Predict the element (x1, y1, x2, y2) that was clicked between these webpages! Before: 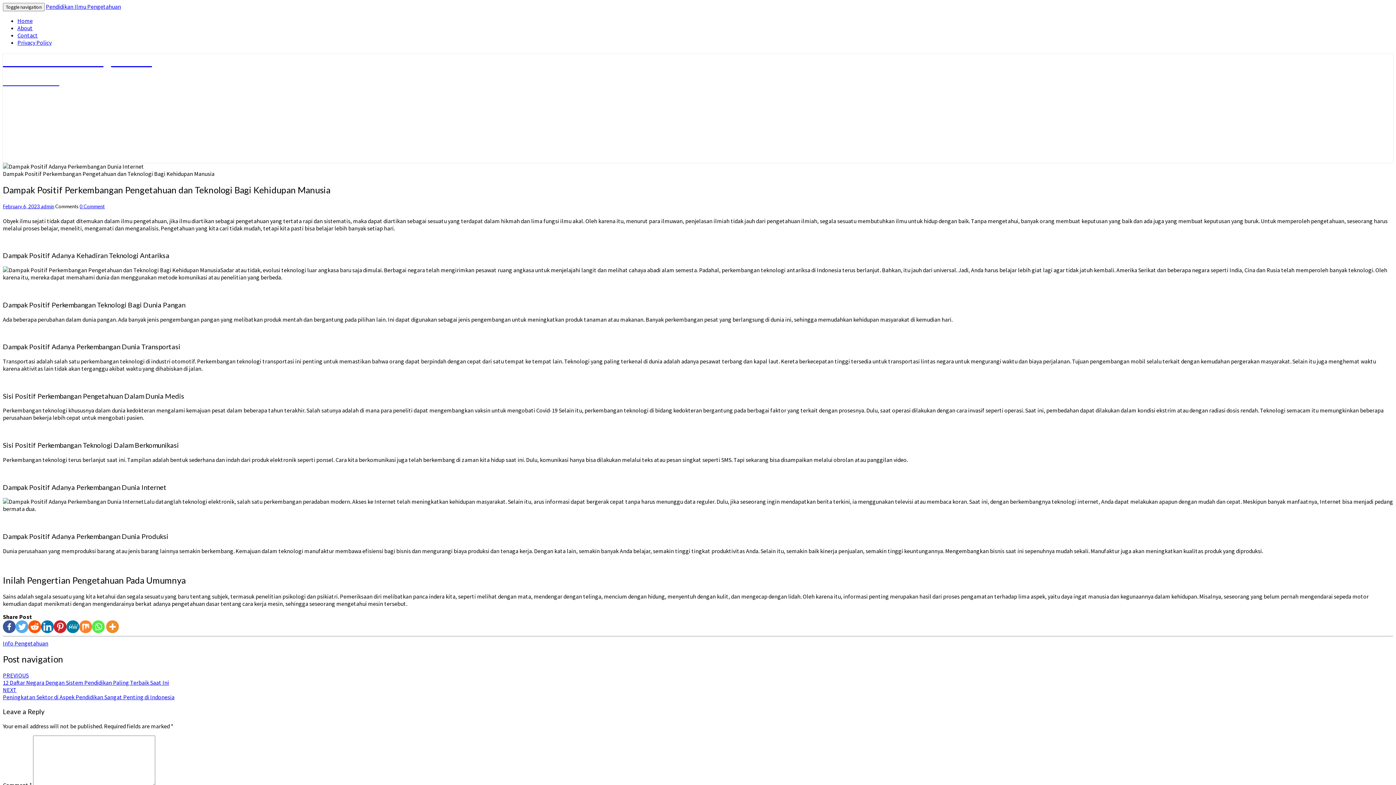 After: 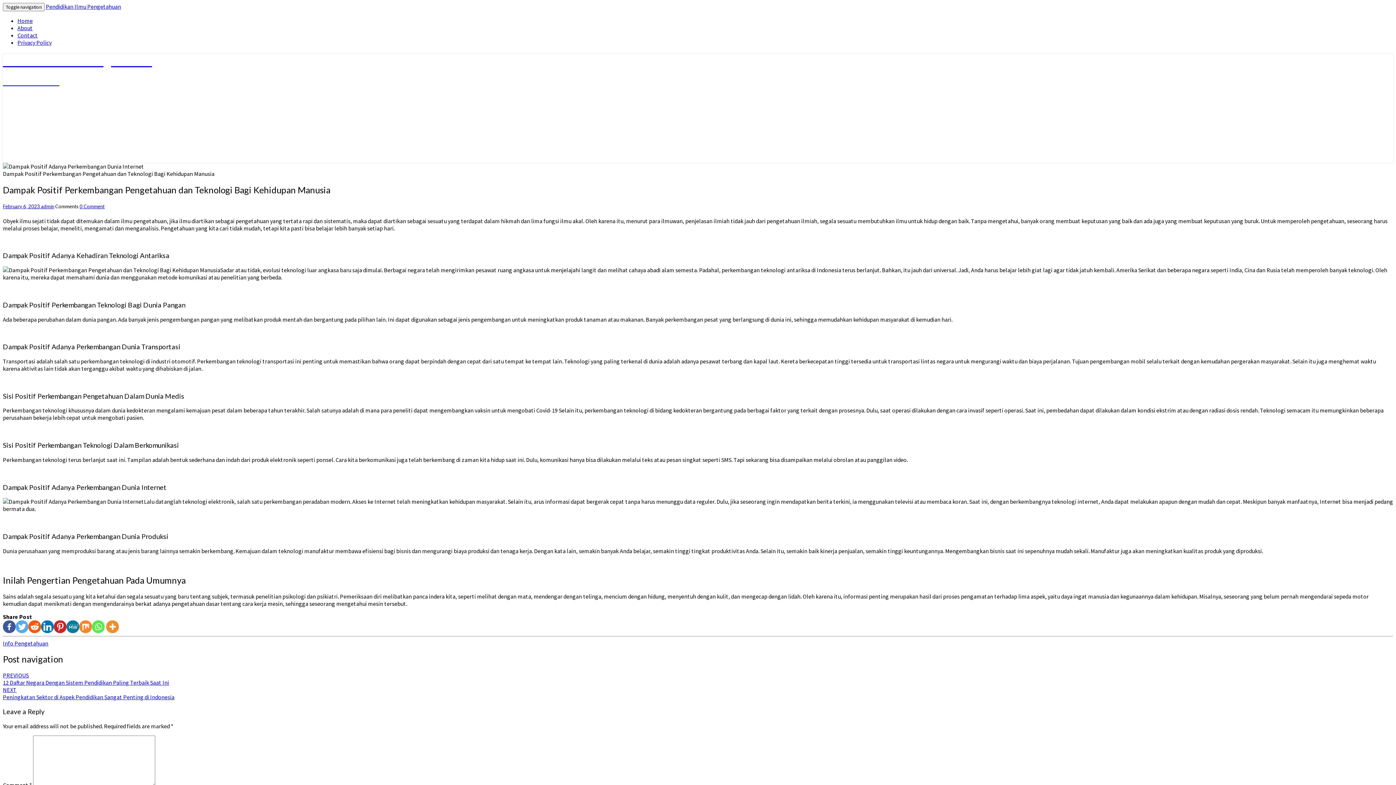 Action: label: Linkedin bbox: (41, 620, 53, 633)